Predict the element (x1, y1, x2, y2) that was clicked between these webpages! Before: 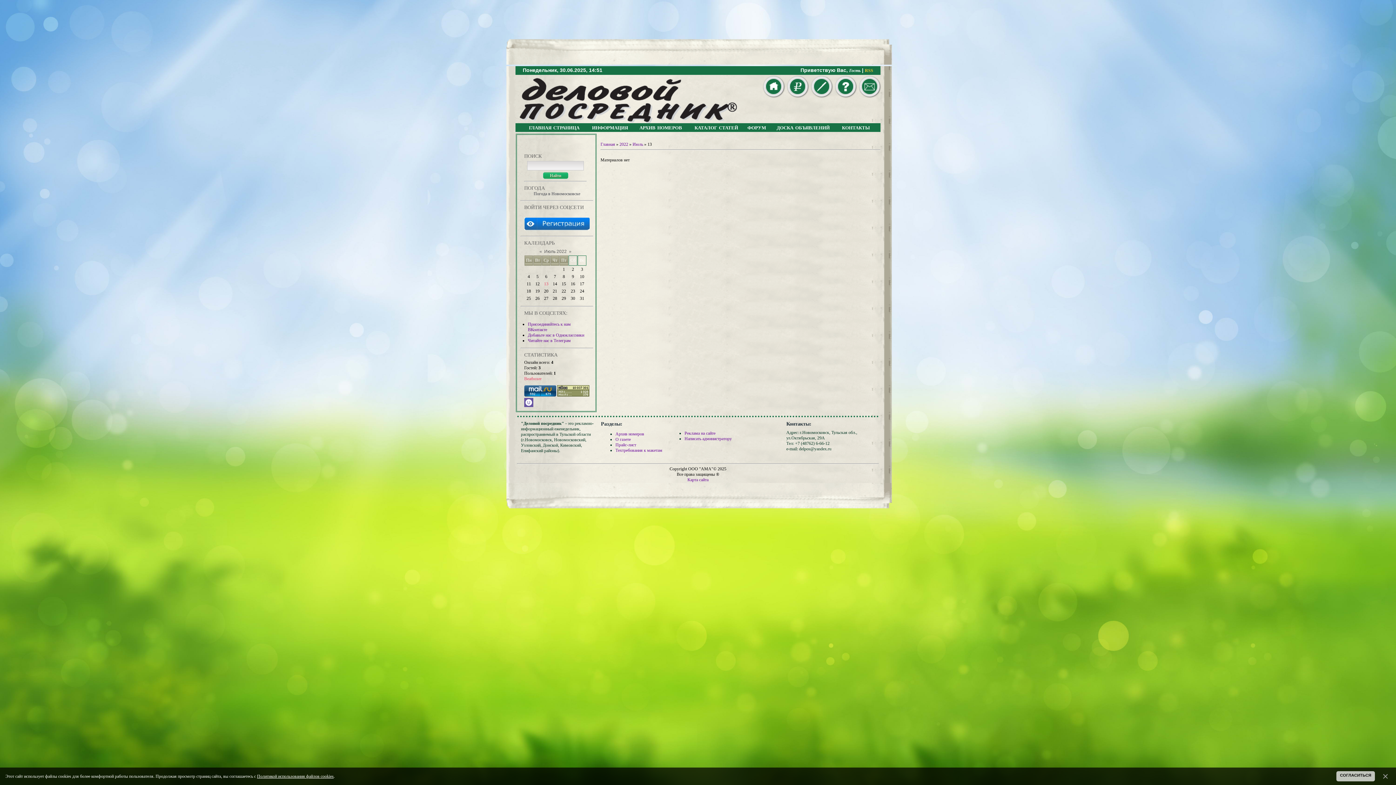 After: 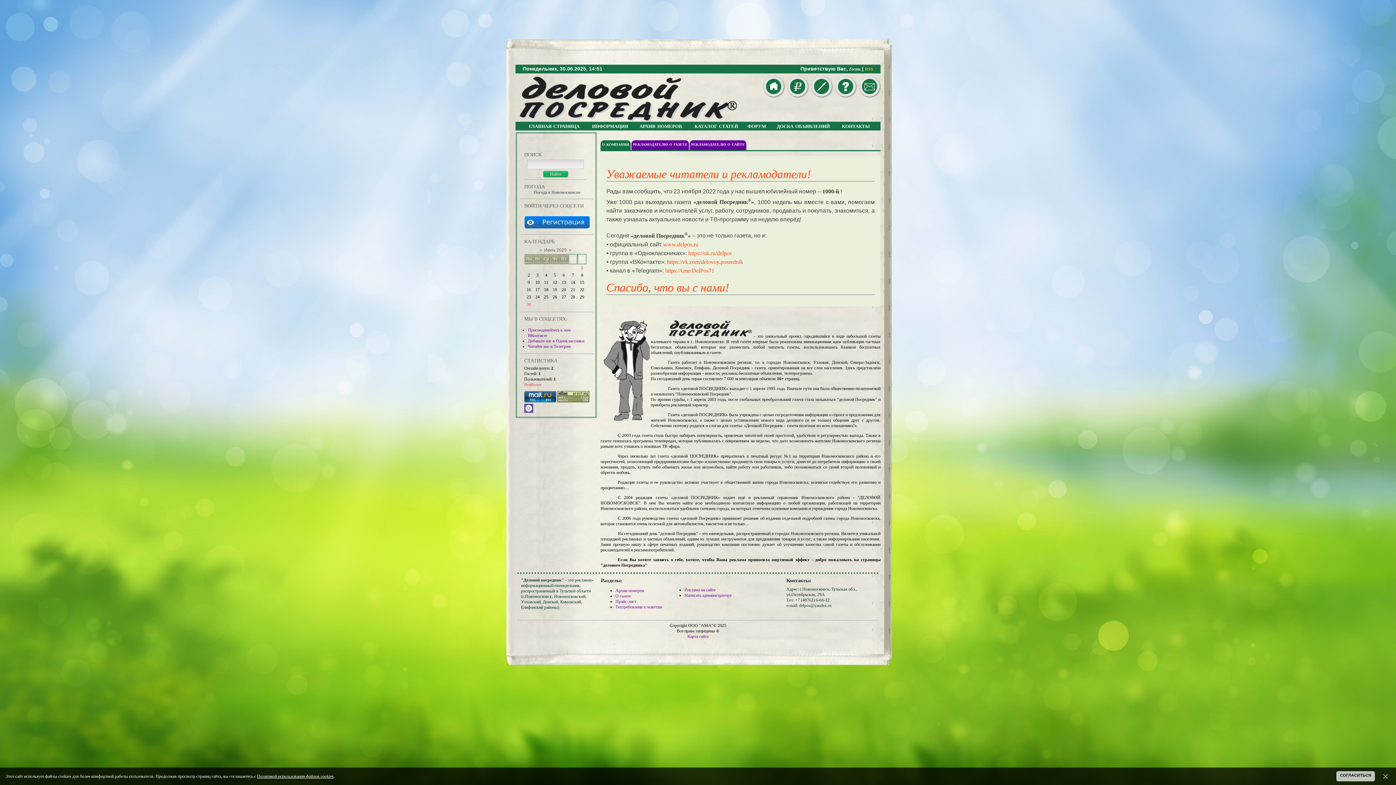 Action: bbox: (615, 436, 630, 442) label: О газете